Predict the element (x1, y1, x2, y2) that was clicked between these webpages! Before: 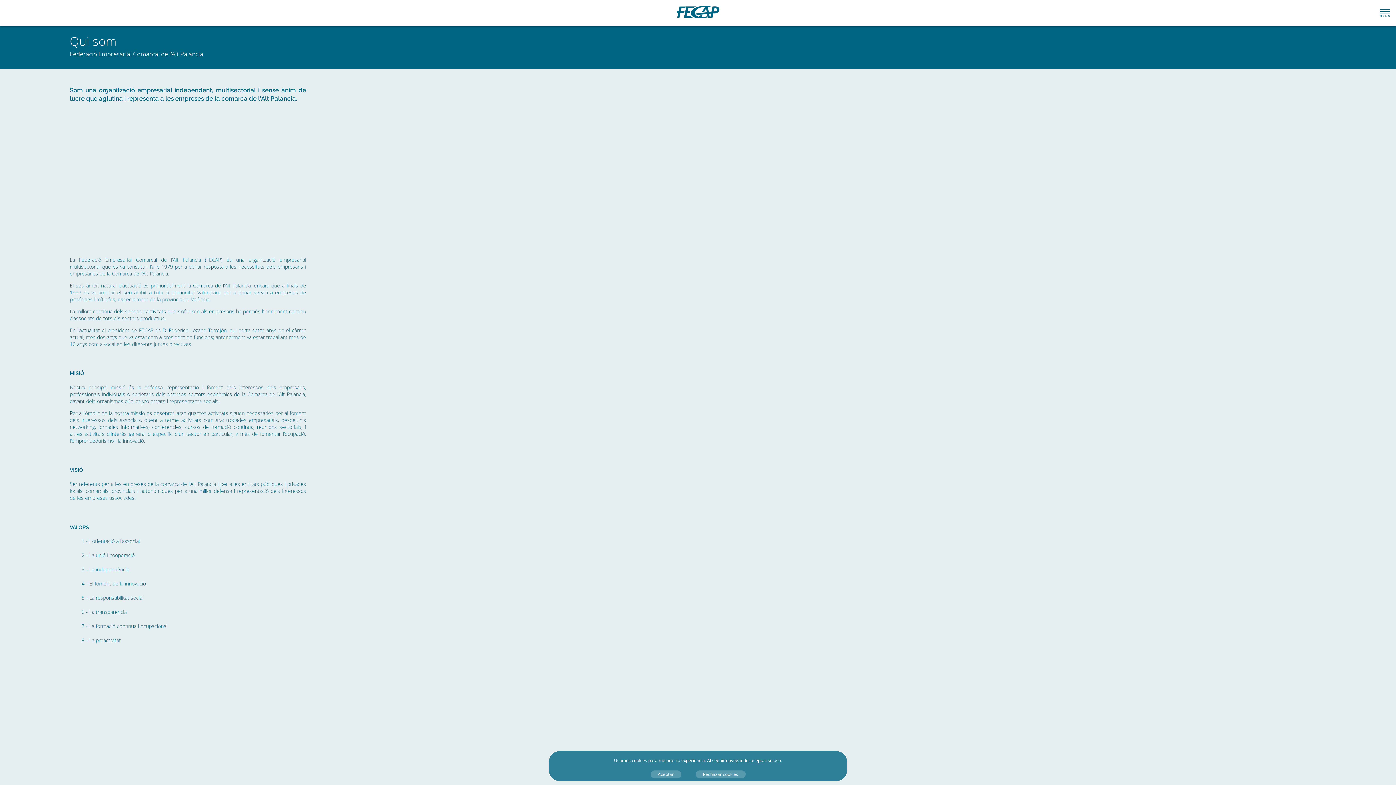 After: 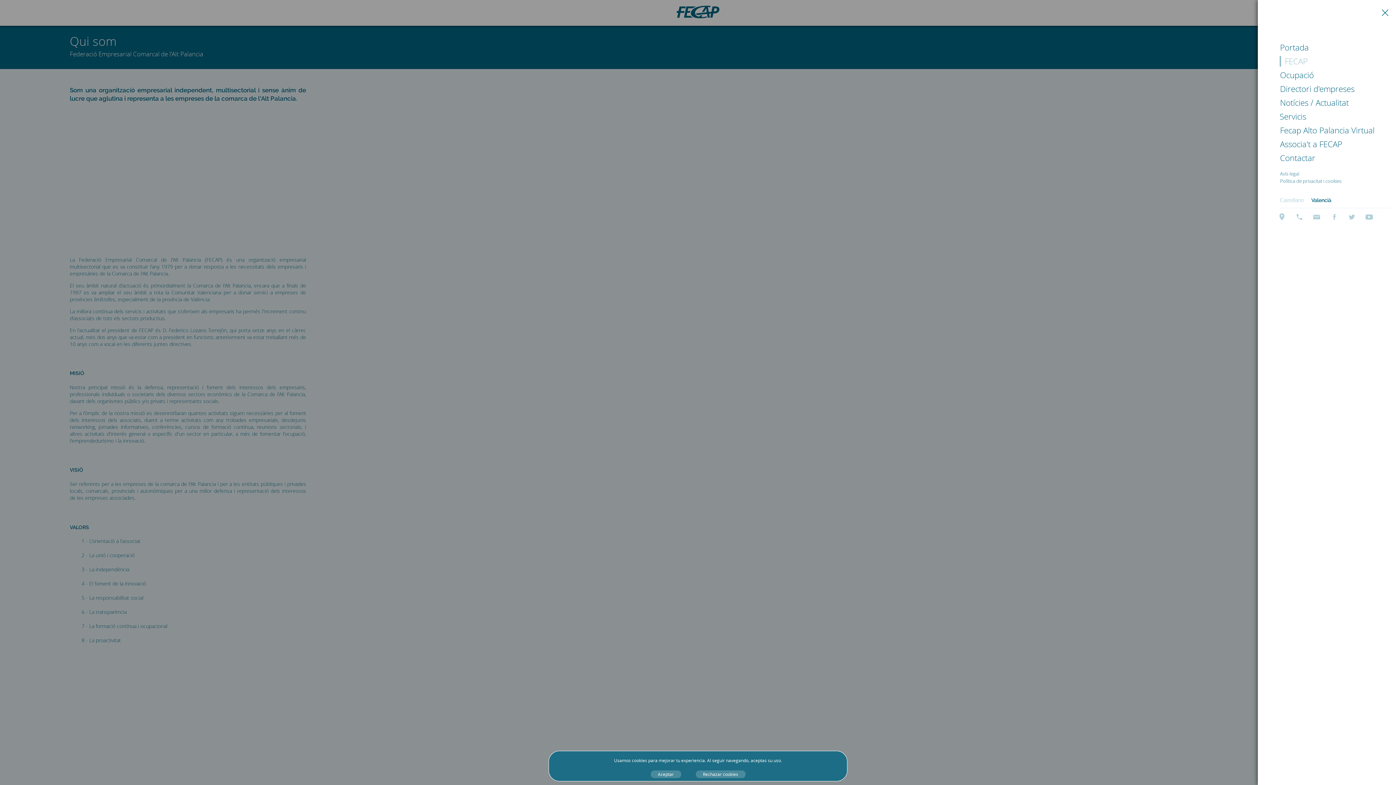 Action: bbox: (1380, 7, 1390, 18)